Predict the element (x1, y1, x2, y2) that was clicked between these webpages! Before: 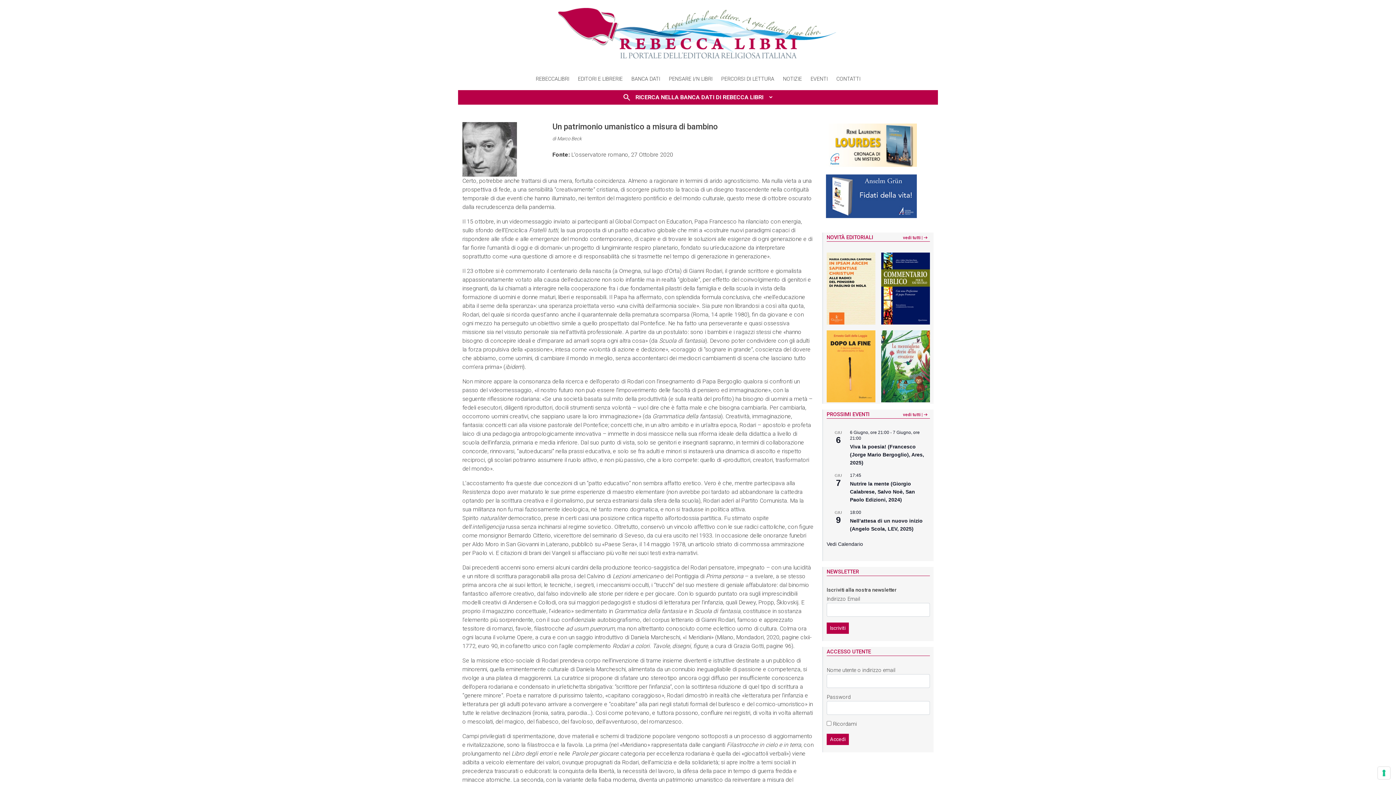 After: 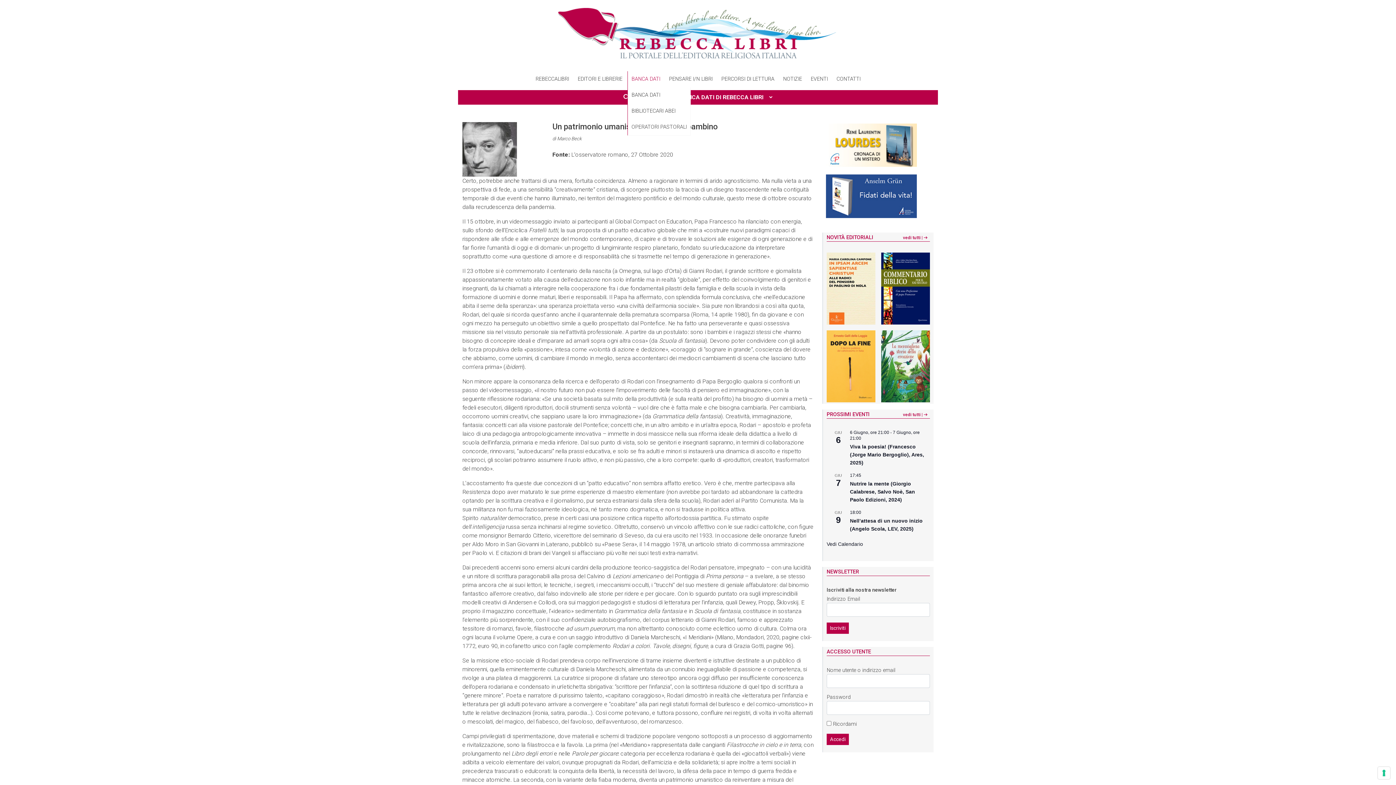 Action: bbox: (631, 76, 660, 82) label: BANCA DATI